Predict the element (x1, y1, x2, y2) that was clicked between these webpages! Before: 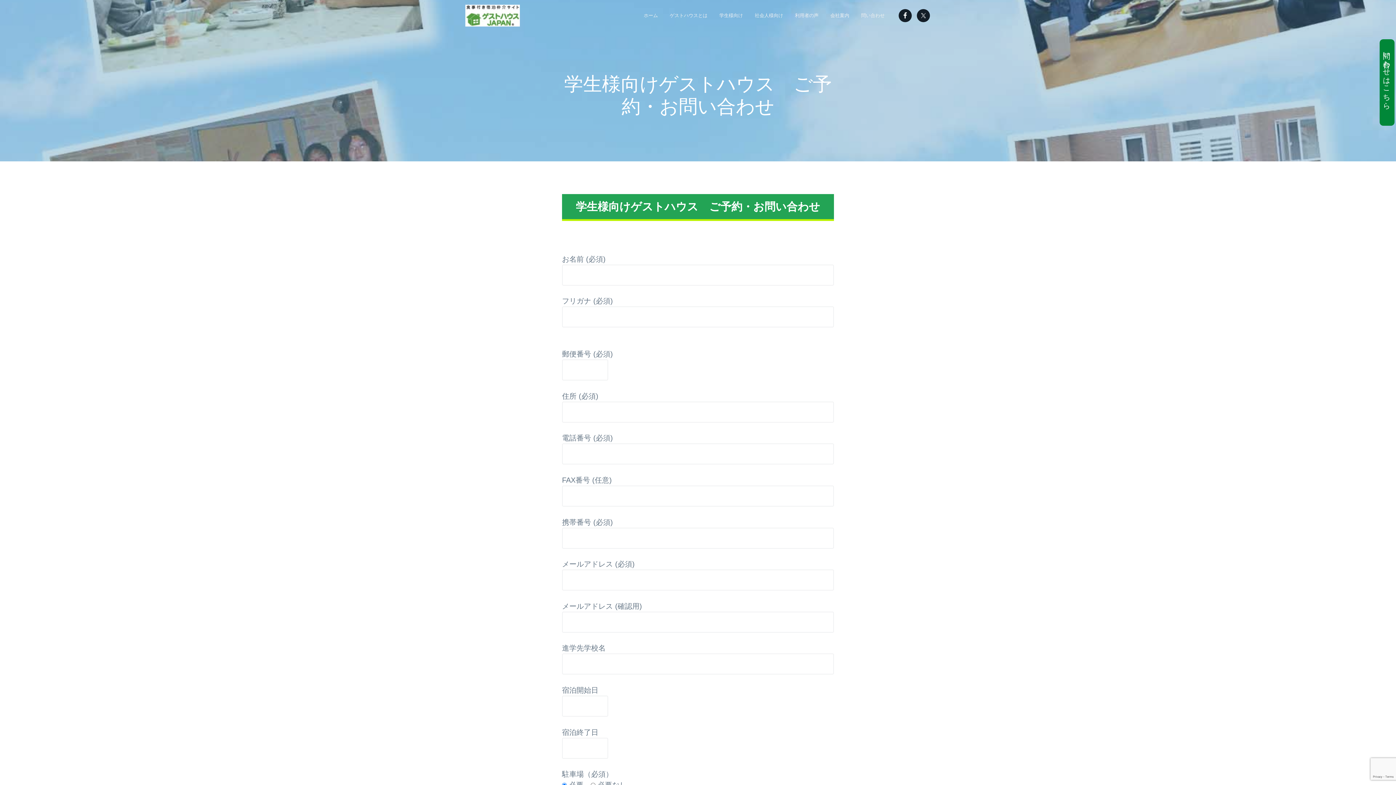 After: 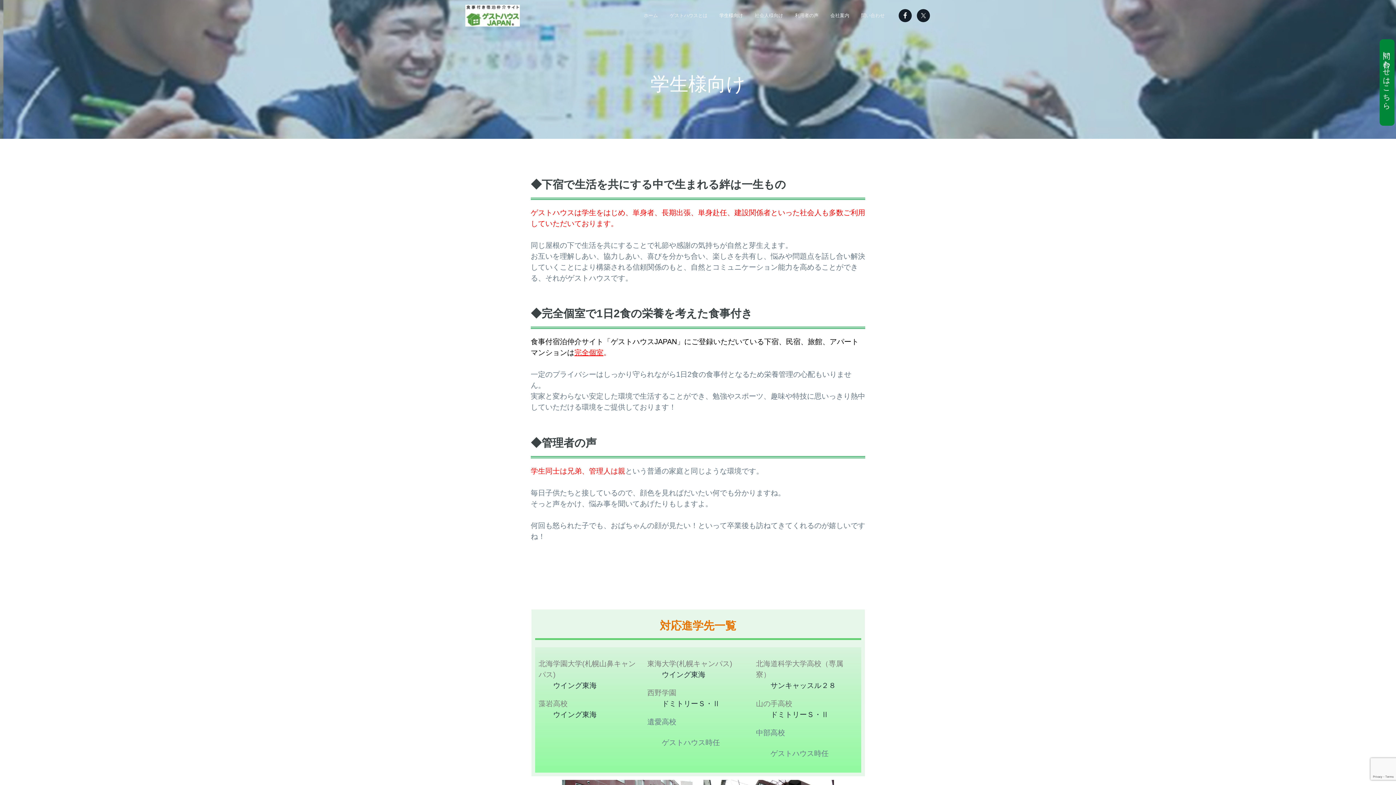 Action: bbox: (713, 3, 749, 27) label: 学生様向け